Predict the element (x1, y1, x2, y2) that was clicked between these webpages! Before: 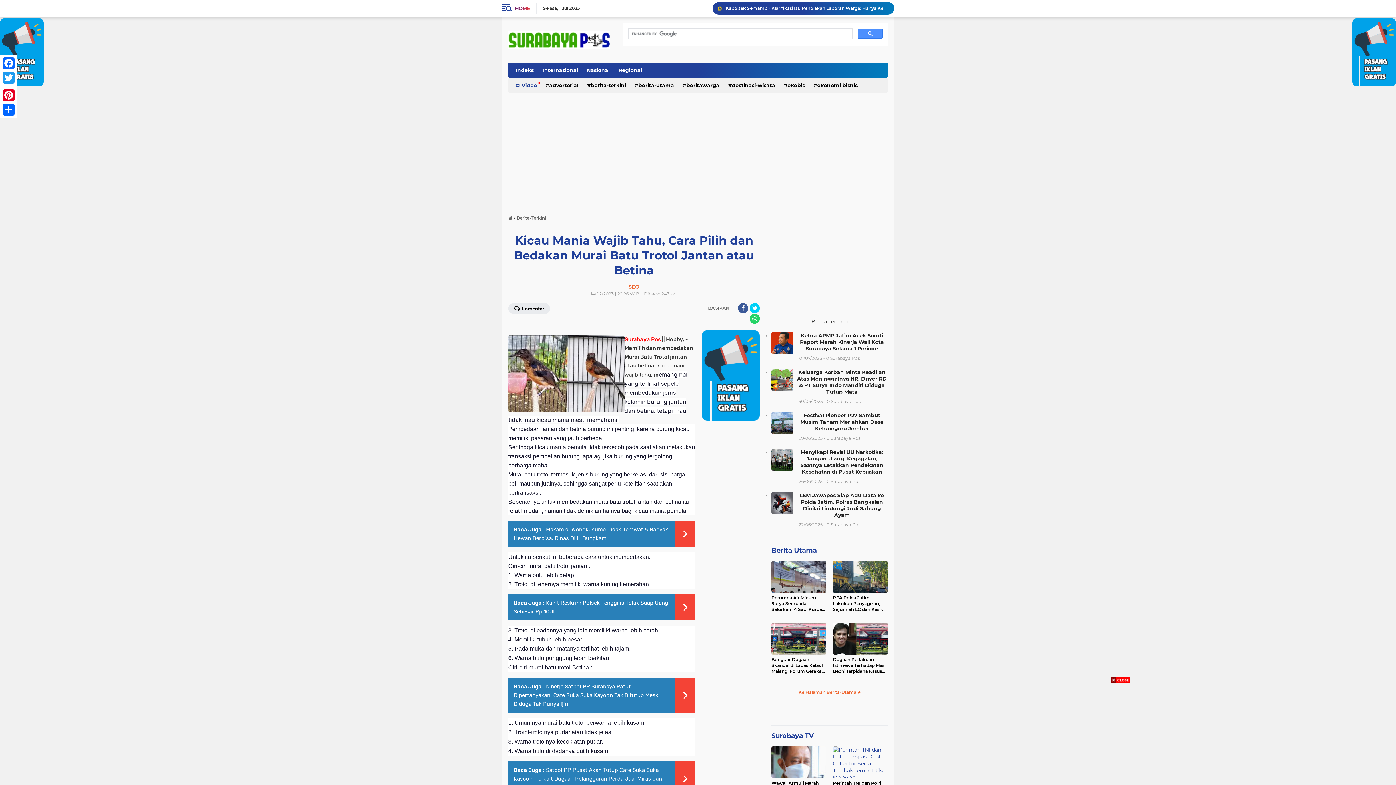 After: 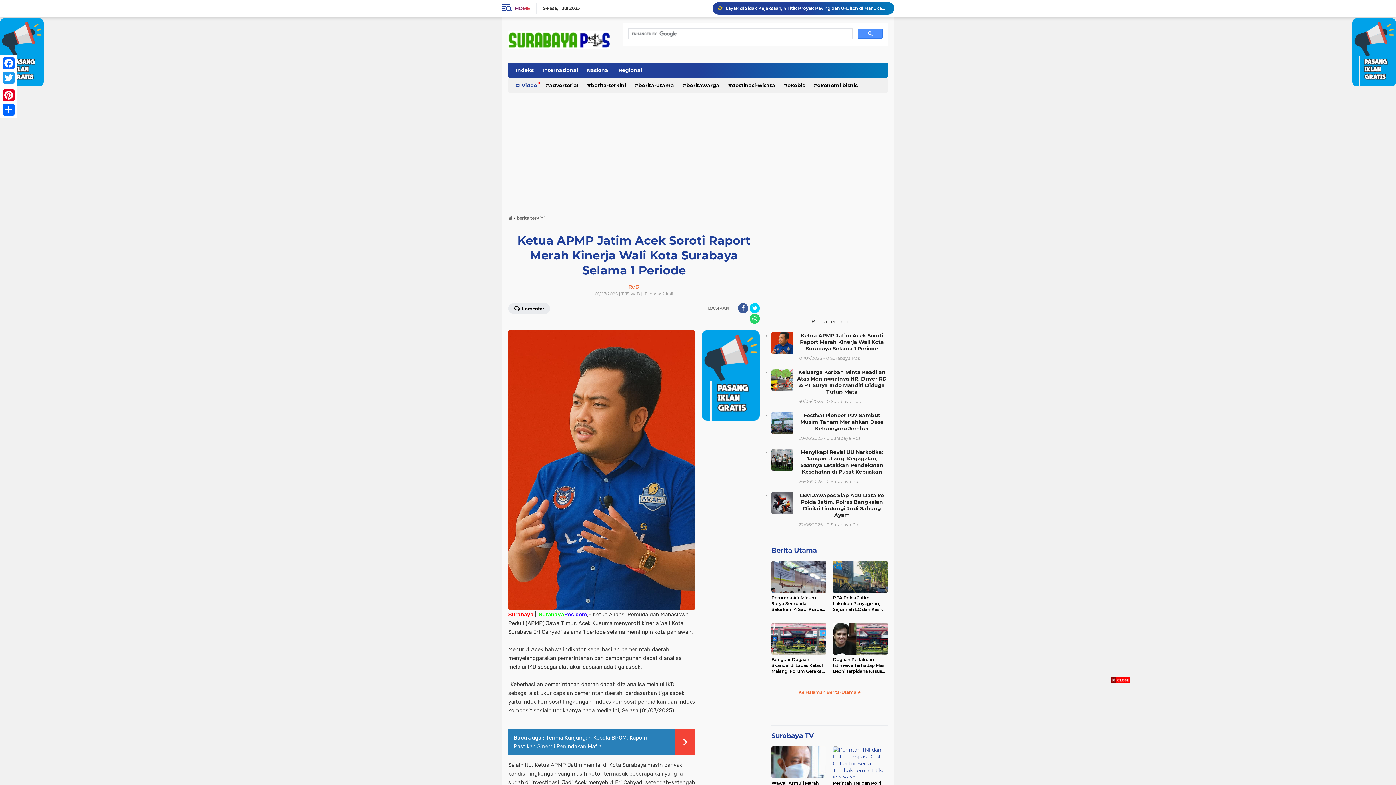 Action: label: Ketua APMP Jatim Acek Soroti Raport Merah Kinerja Wali Kota Surabaya Selama 1 Periode bbox: (771, 332, 888, 352)